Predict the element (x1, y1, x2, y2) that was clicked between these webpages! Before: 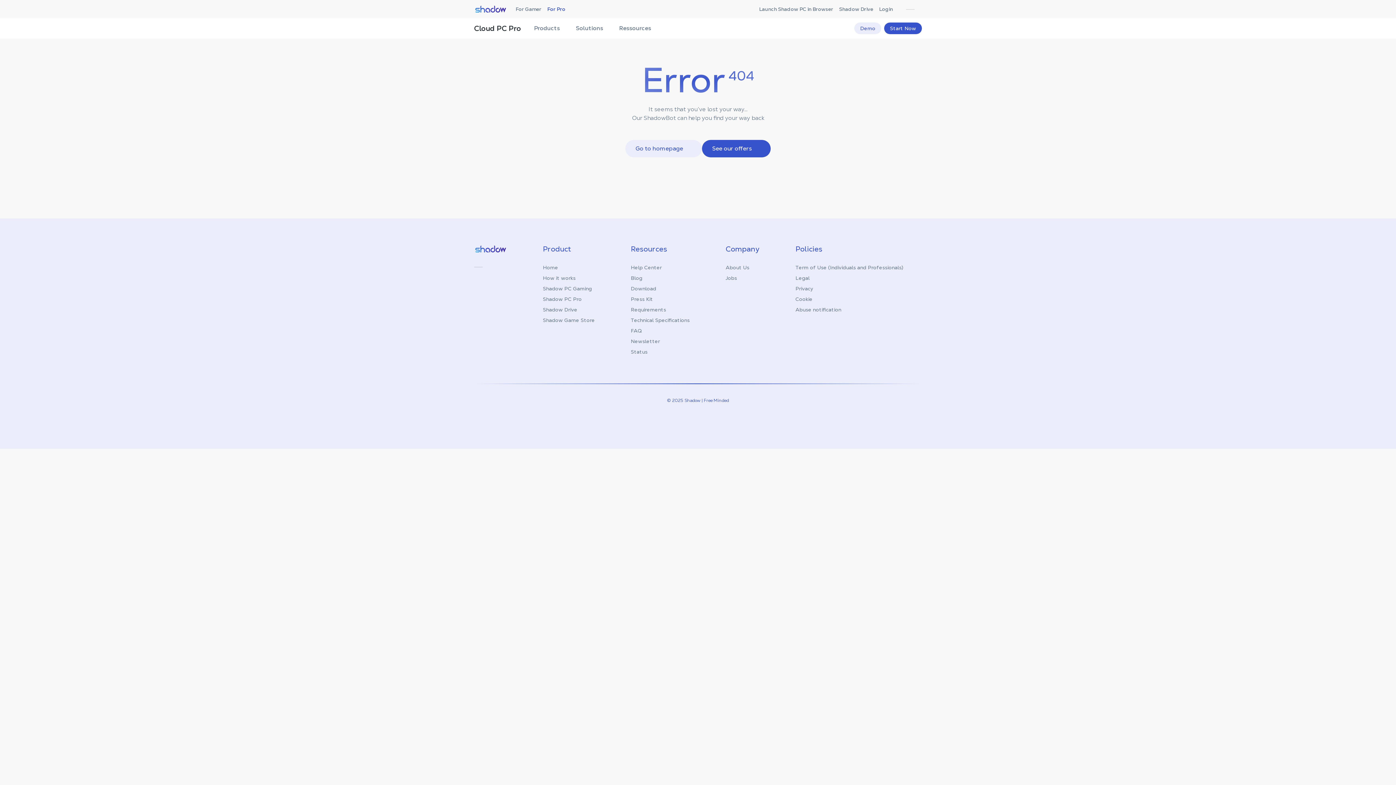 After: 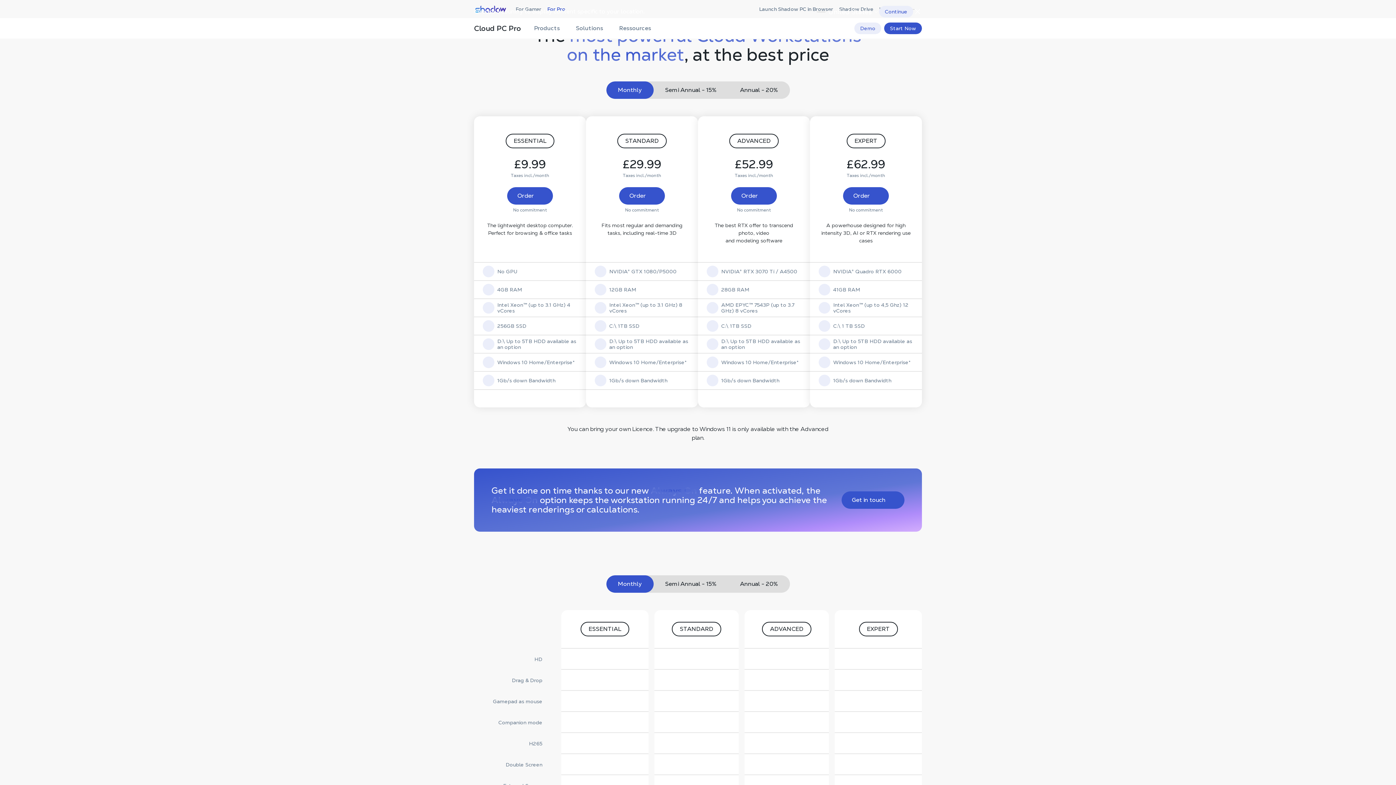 Action: label: Start Now bbox: (884, 22, 922, 34)